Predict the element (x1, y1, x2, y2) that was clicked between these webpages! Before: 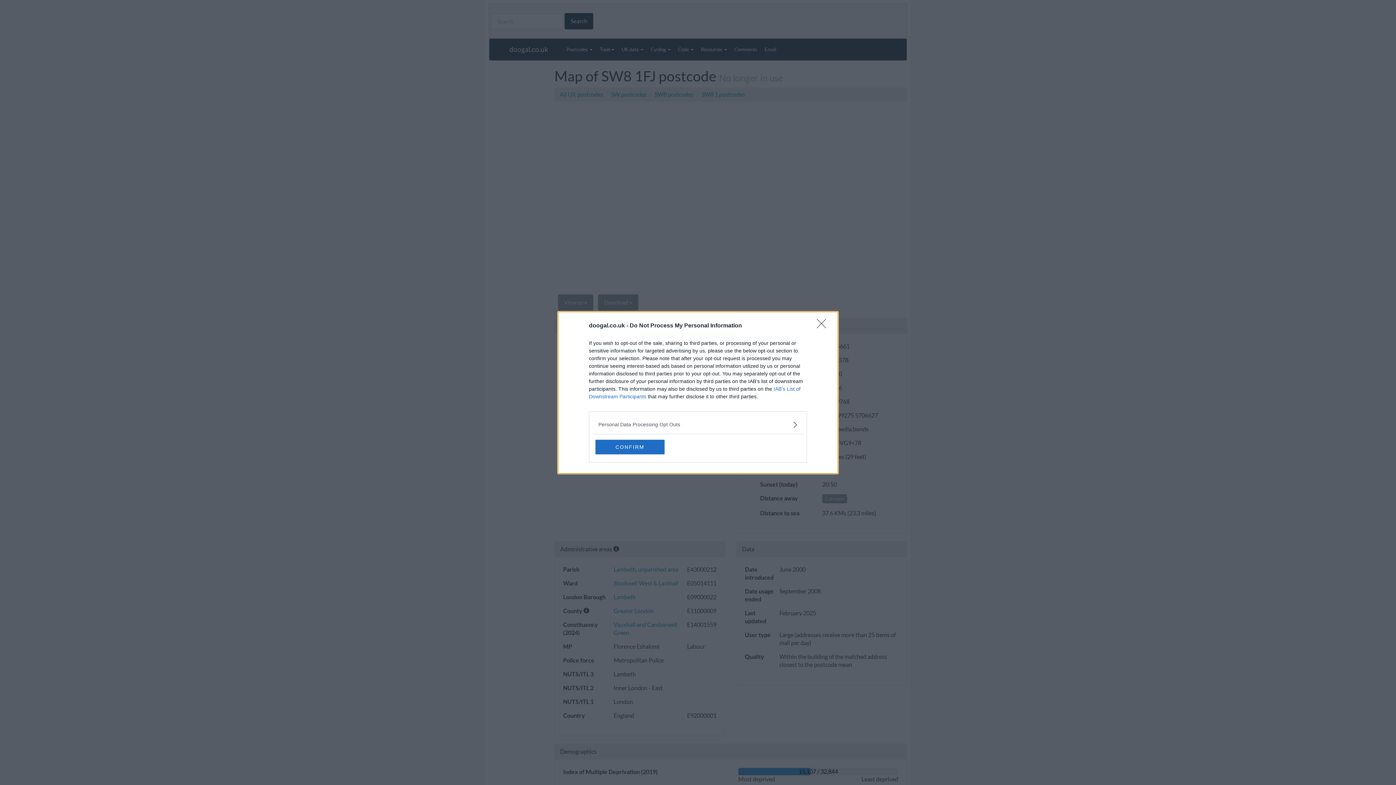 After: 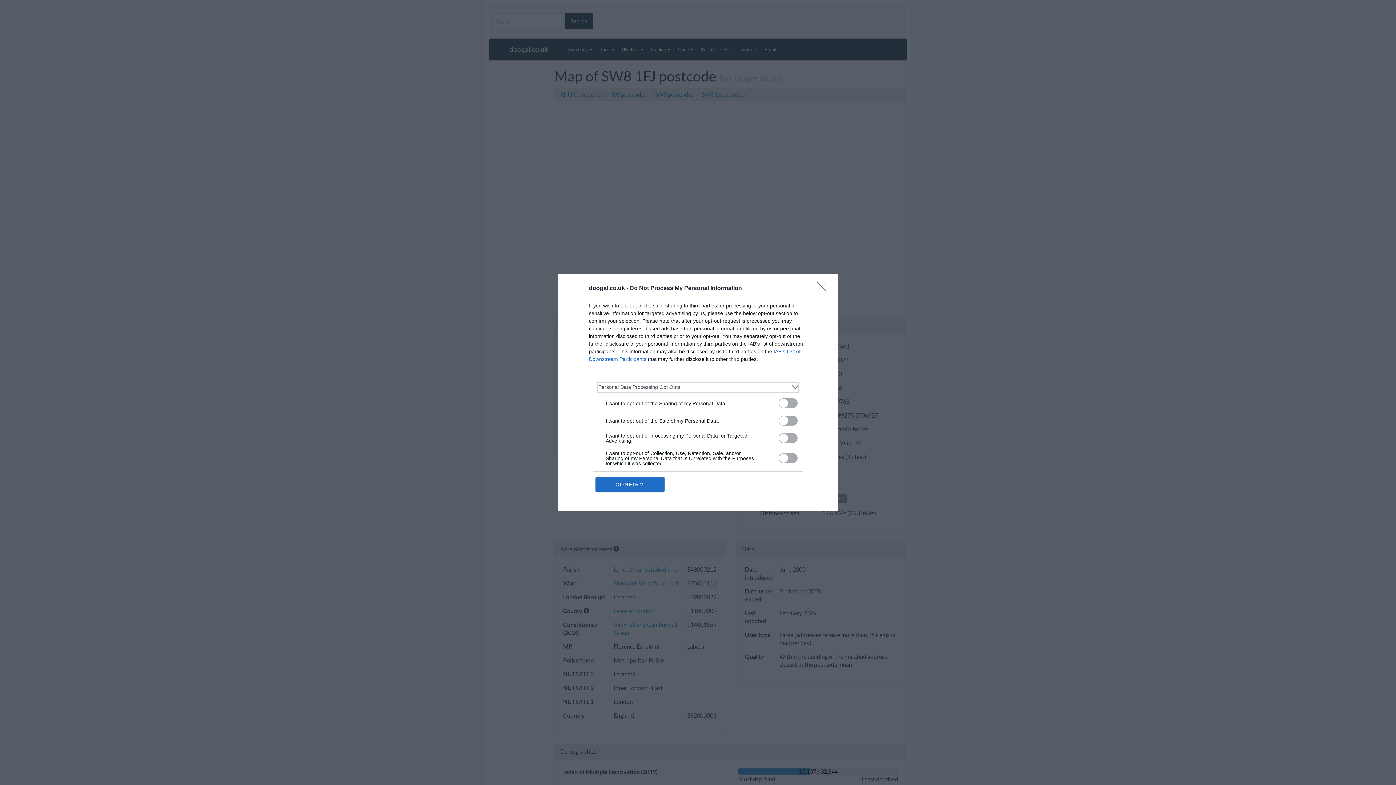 Action: label: Opt-Outs bbox: (598, 420, 797, 428)